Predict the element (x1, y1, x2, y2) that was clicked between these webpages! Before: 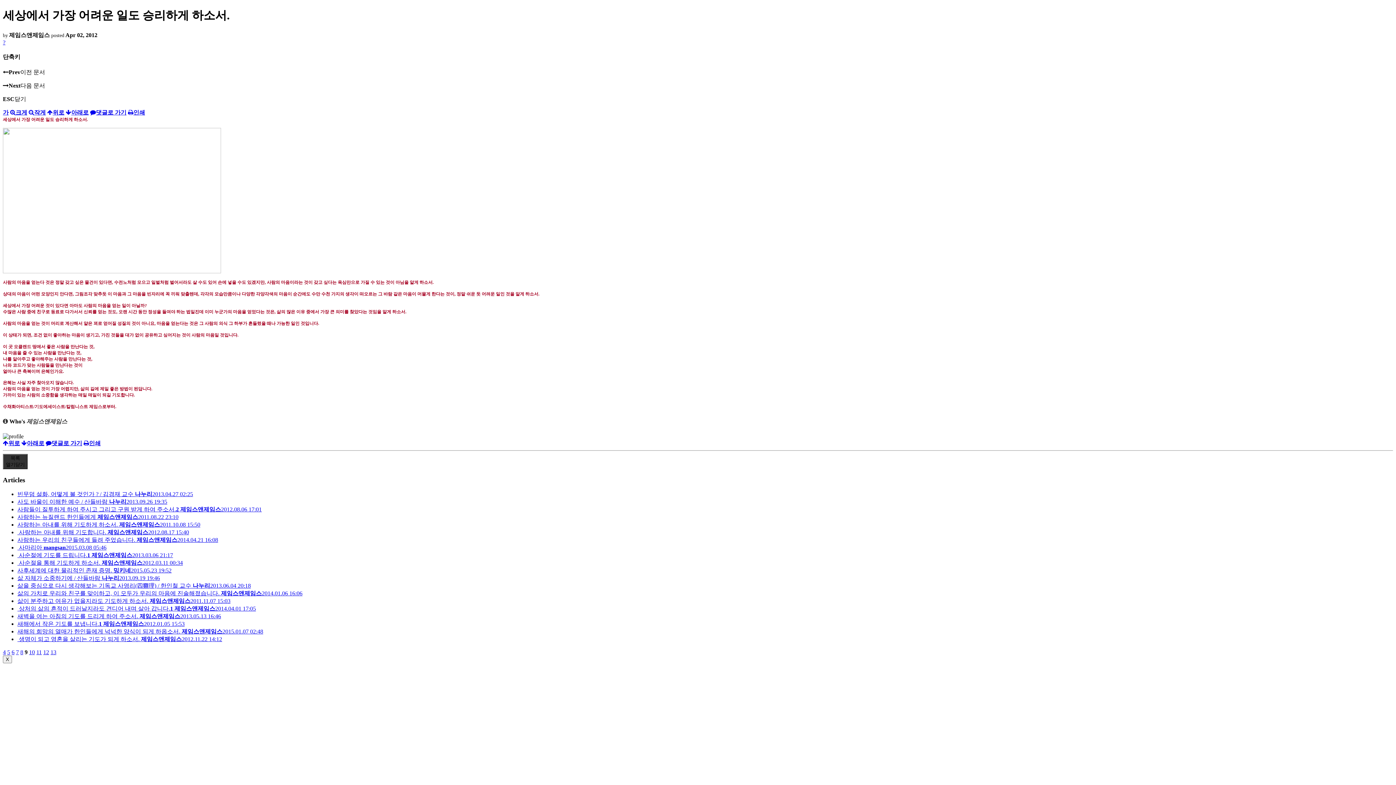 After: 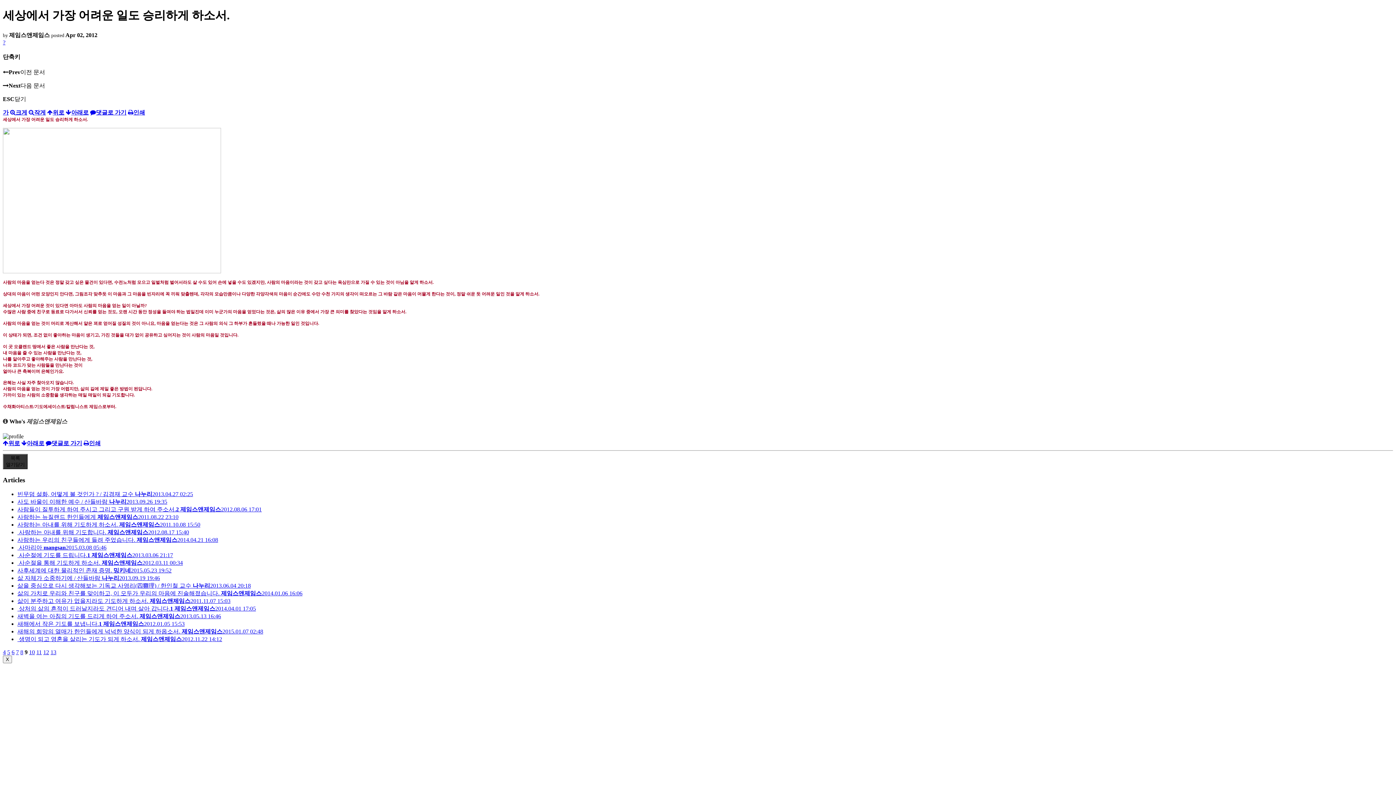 Action: bbox: (2, 109, 8, 115) label: 가